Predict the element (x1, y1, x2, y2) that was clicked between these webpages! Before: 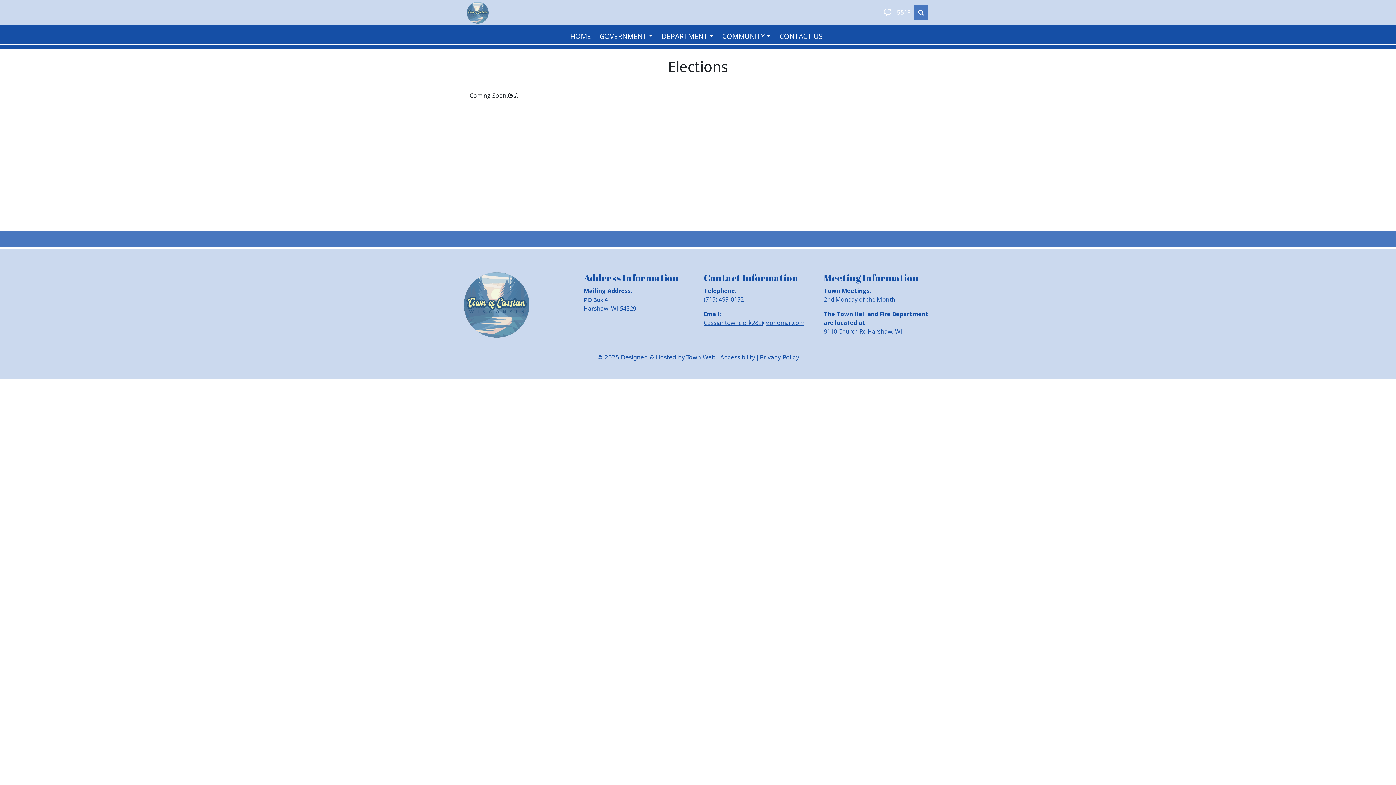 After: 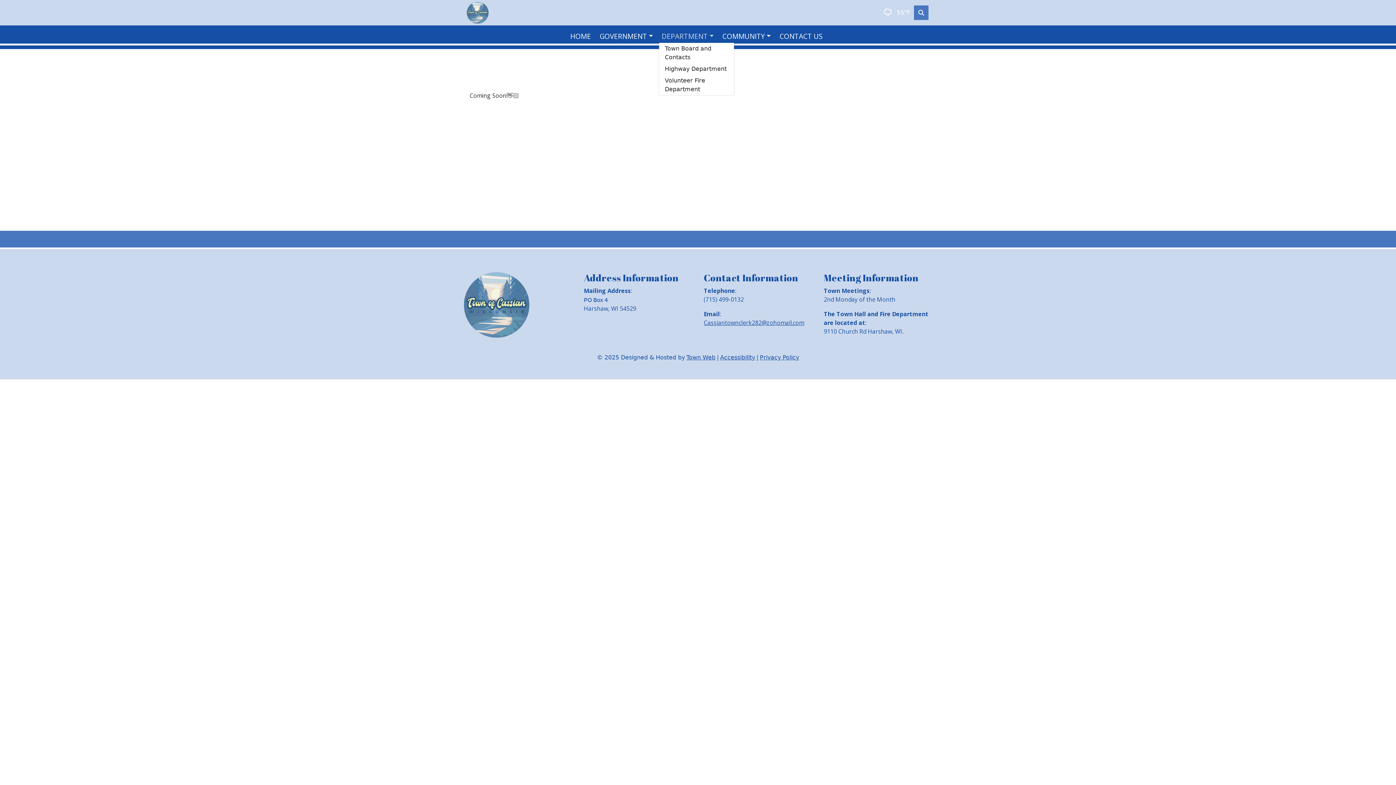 Action: bbox: (658, 28, 719, 44) label: DEPARTMENT